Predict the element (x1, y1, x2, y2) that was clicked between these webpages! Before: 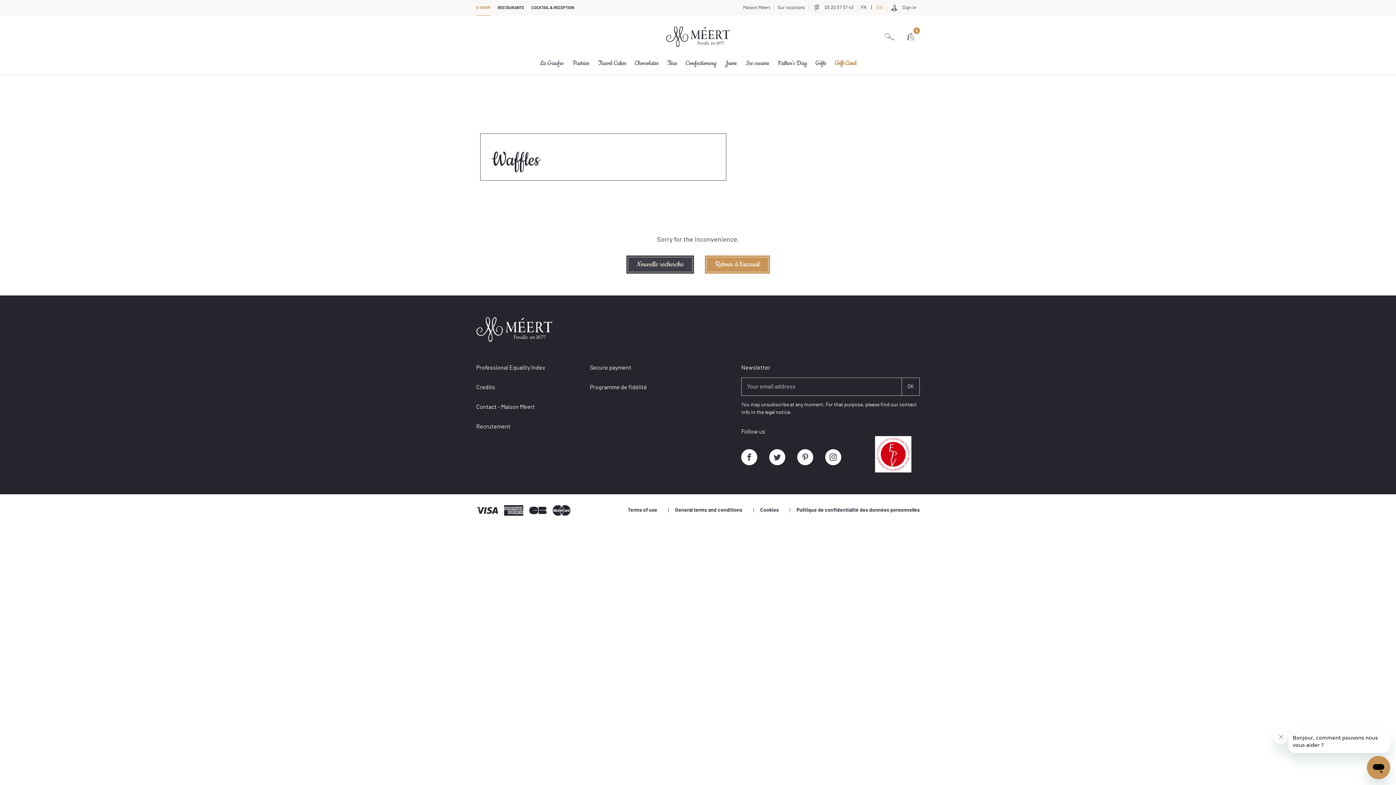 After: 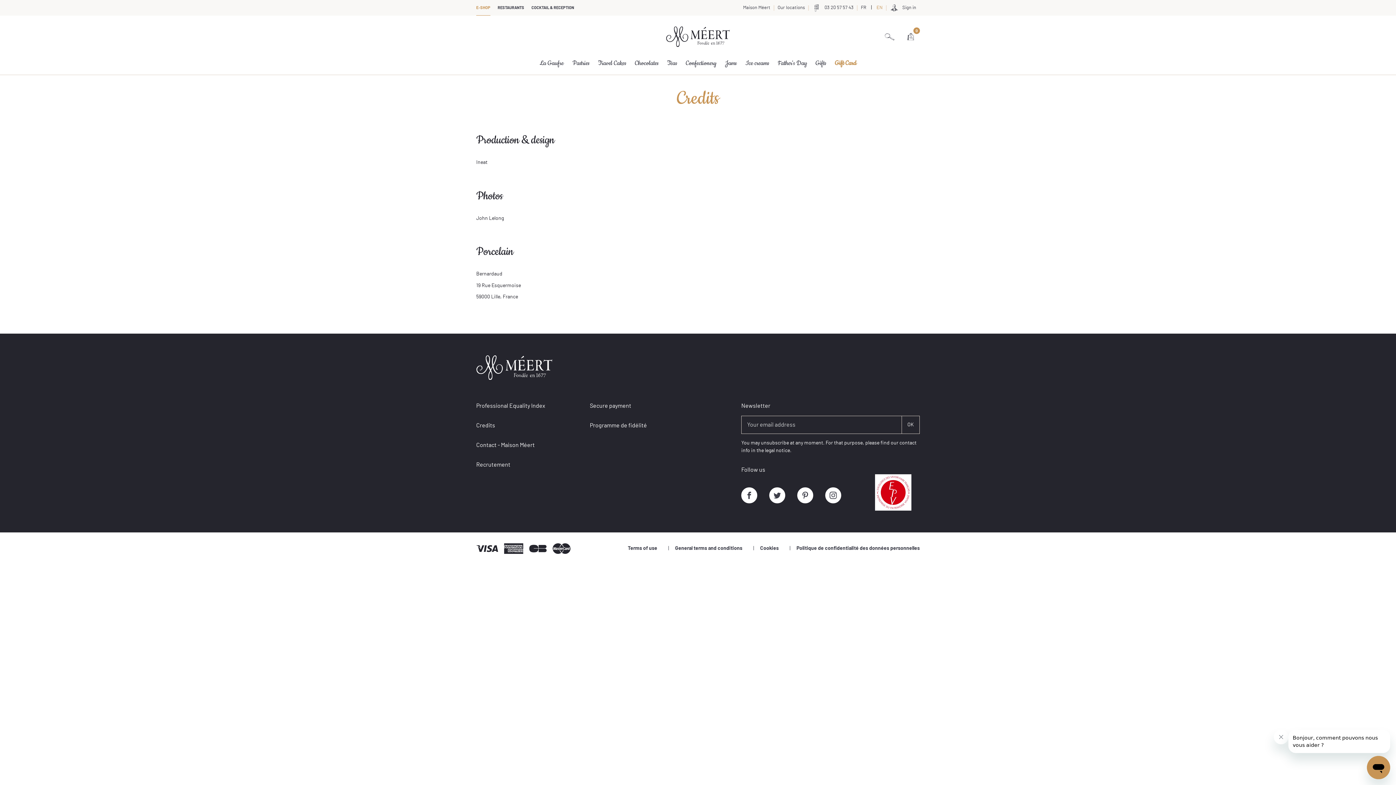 Action: label: Credits bbox: (476, 383, 579, 391)